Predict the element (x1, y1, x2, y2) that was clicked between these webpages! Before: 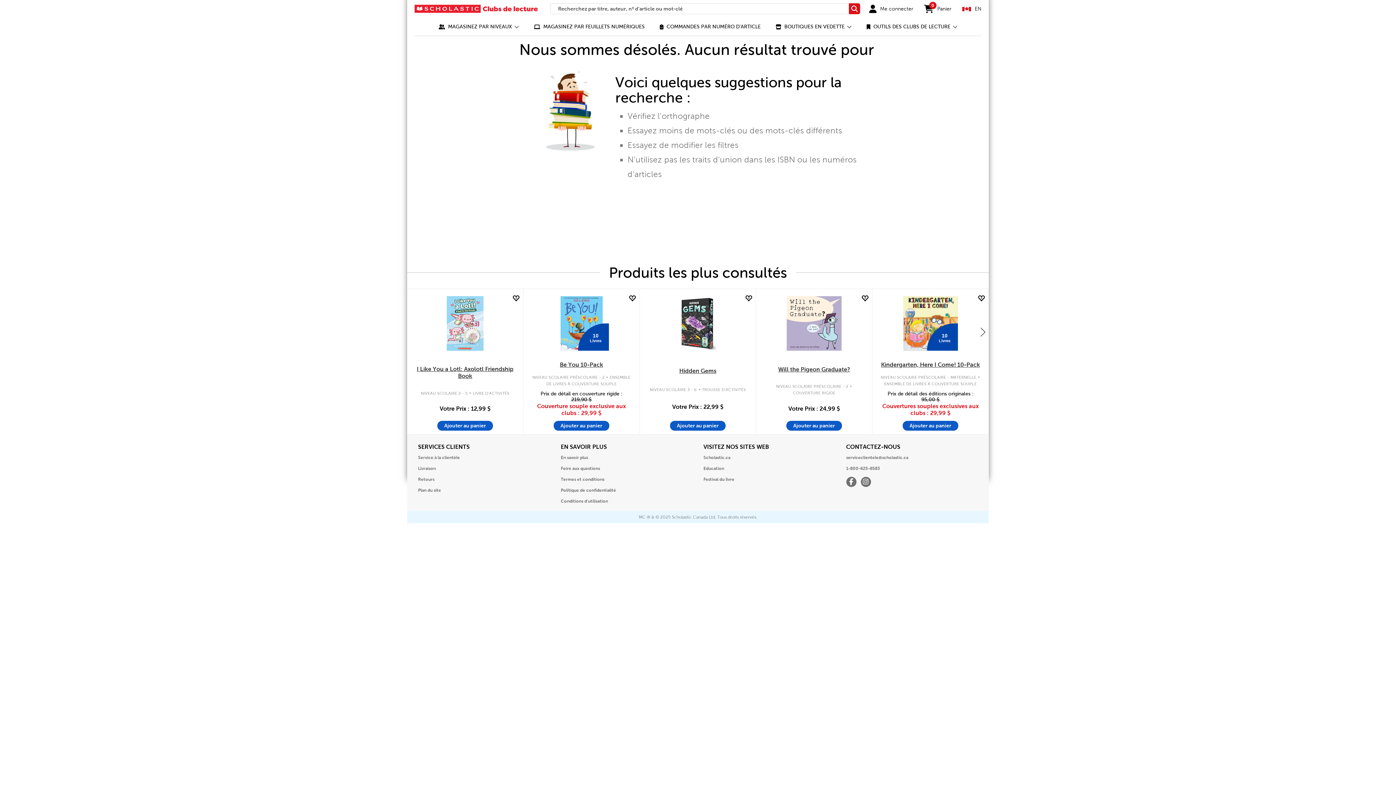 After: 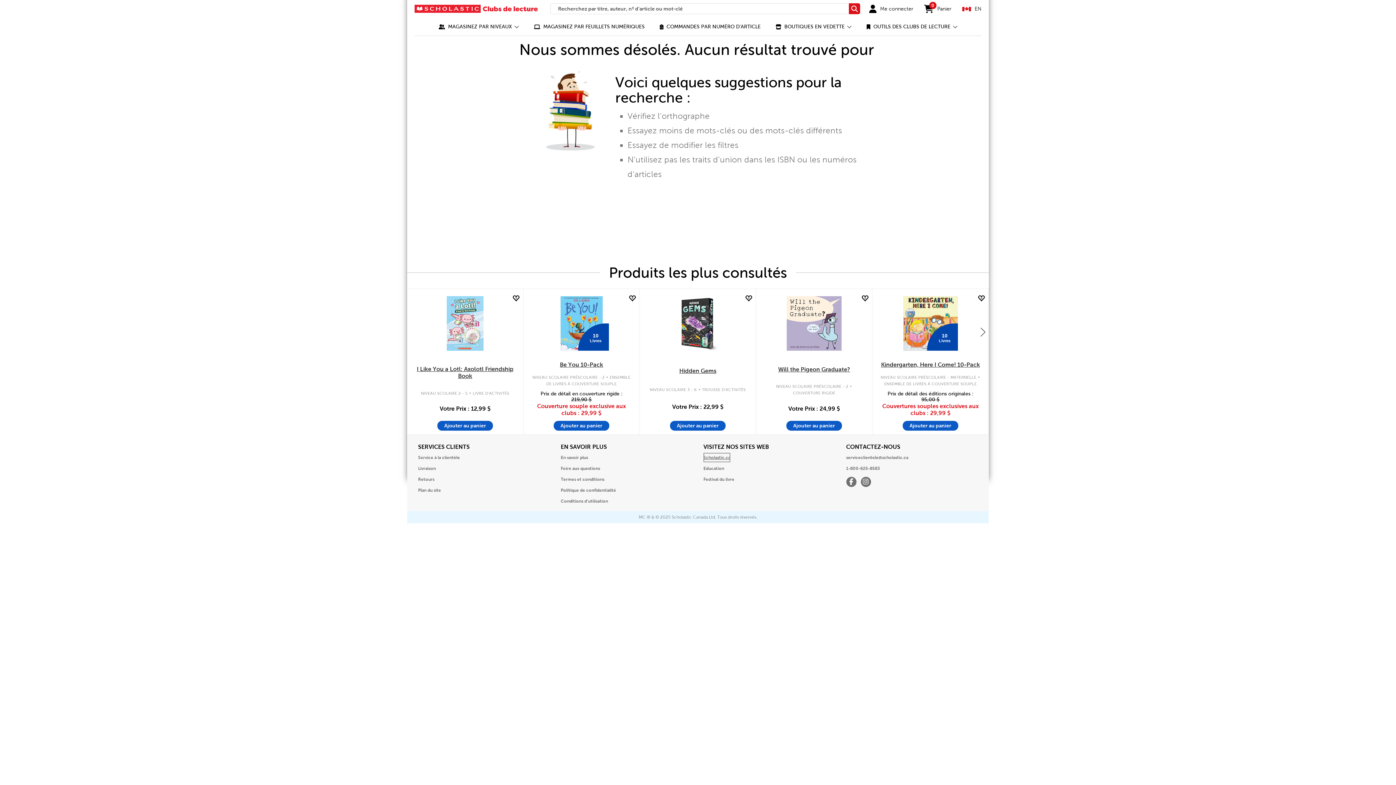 Action: bbox: (703, 453, 730, 462) label: Ouvre dans une nouvelle fenêtre